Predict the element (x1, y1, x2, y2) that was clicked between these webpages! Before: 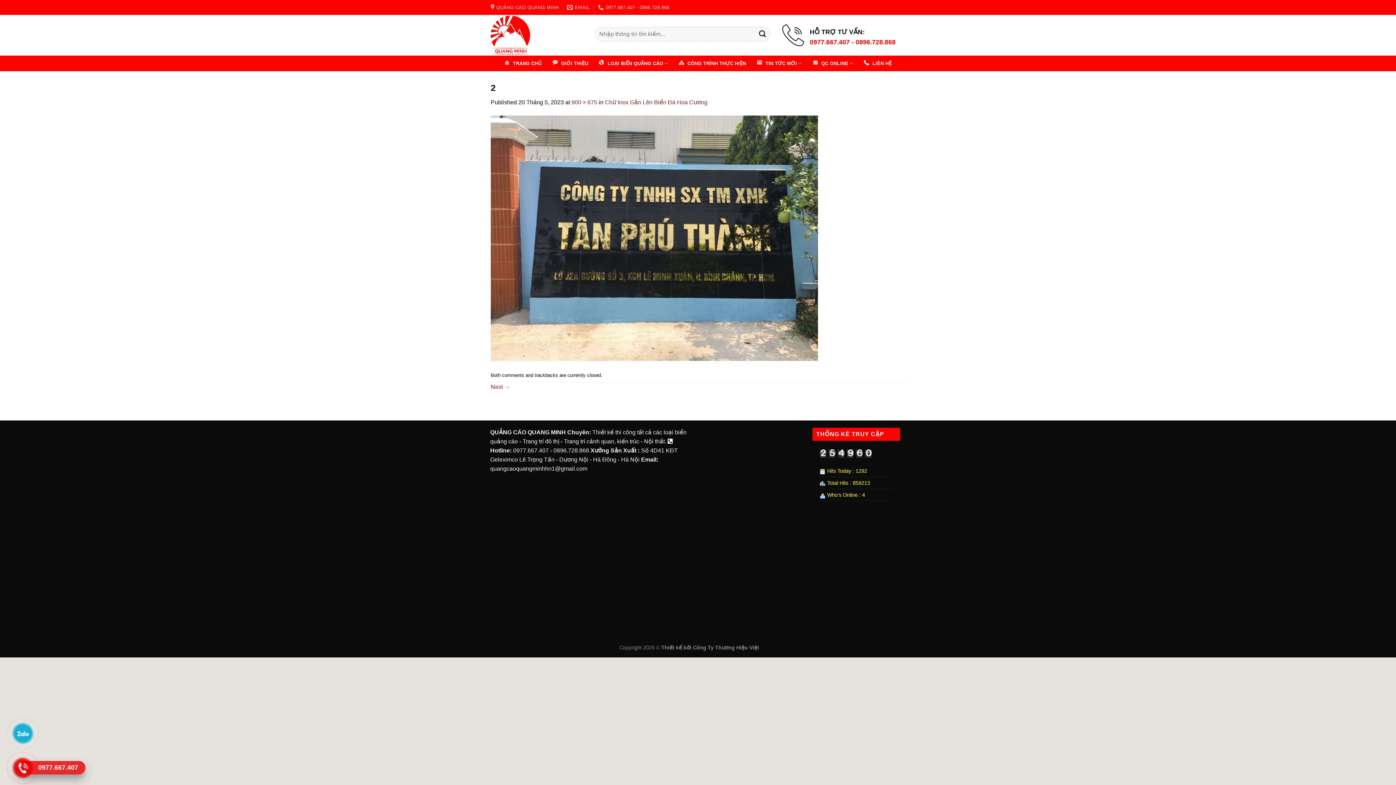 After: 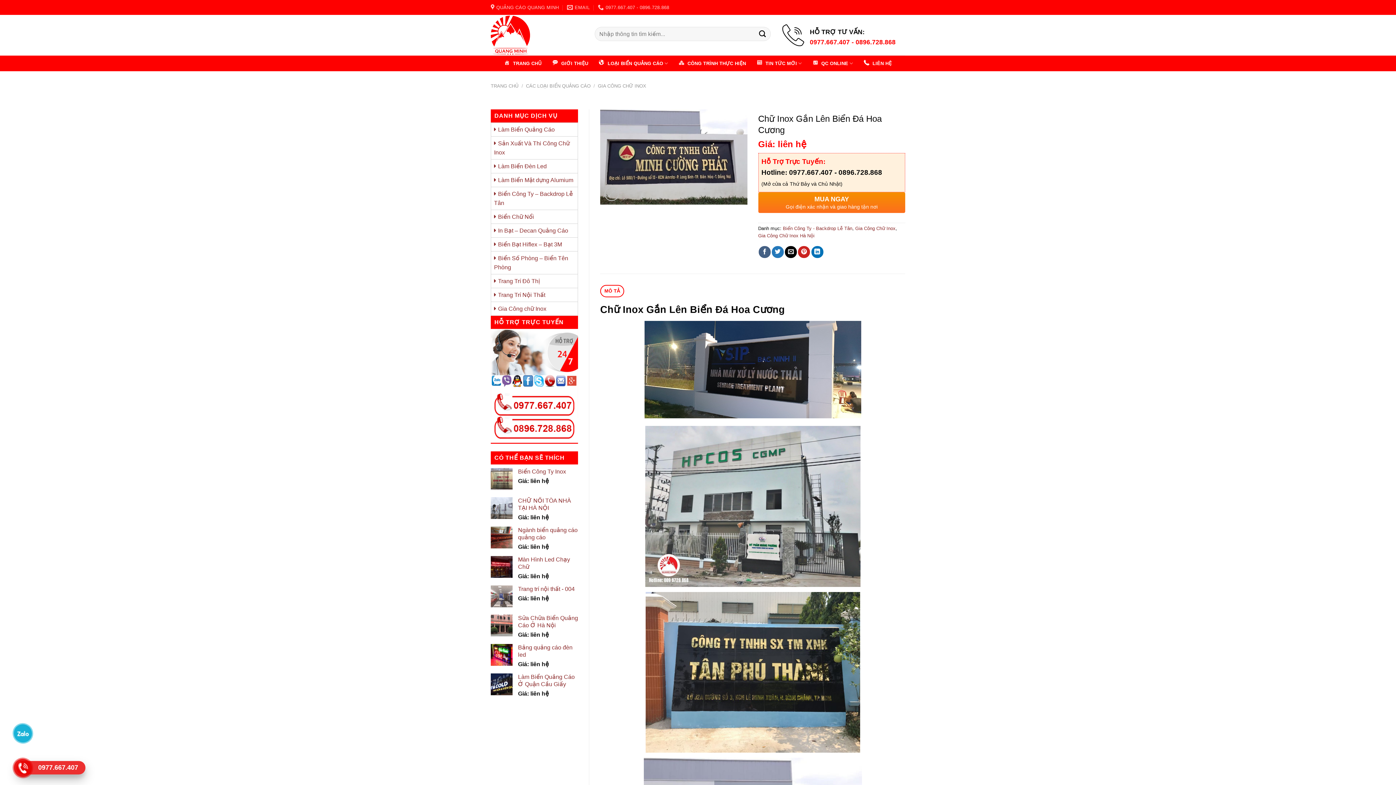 Action: bbox: (605, 99, 707, 105) label: Chữ Inox Gắn Lên Biển Đá Hoa Cương